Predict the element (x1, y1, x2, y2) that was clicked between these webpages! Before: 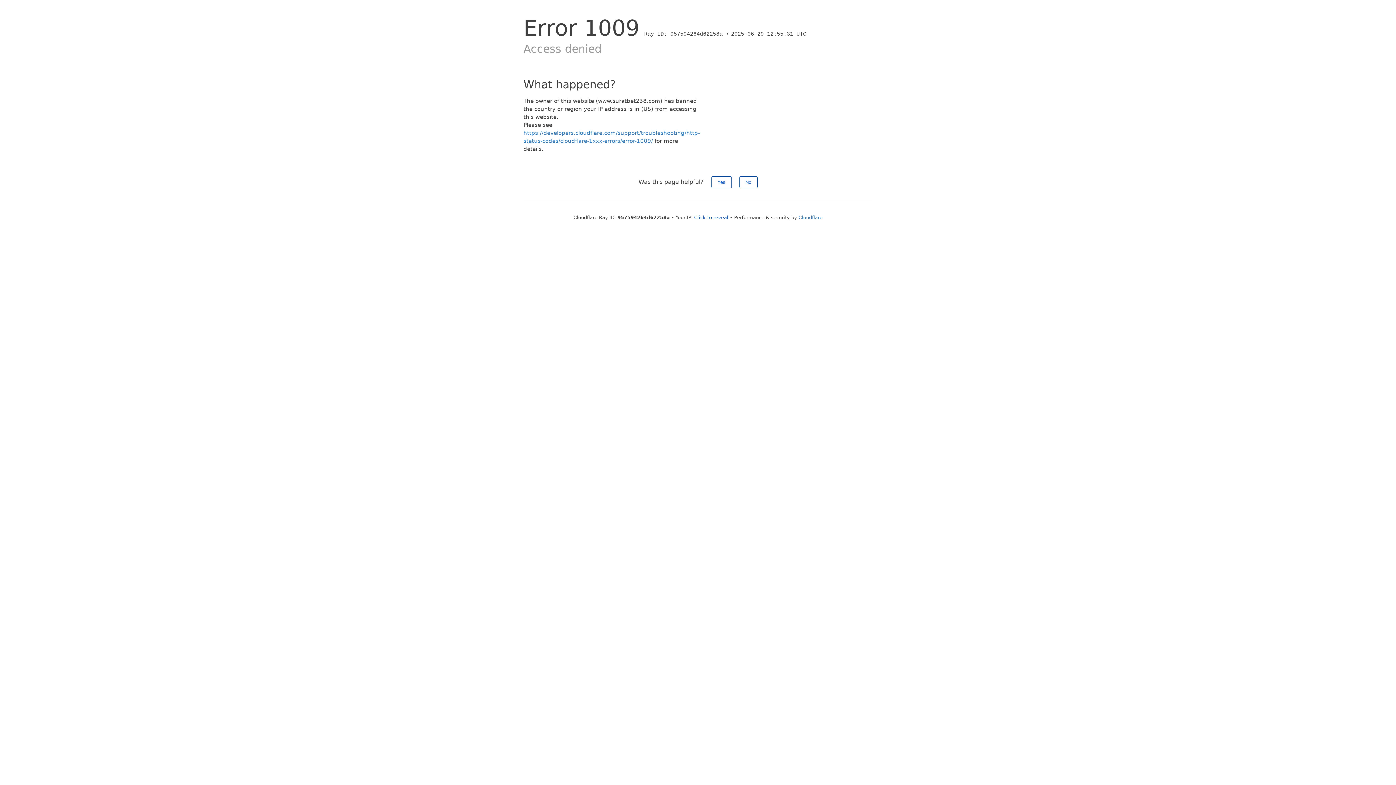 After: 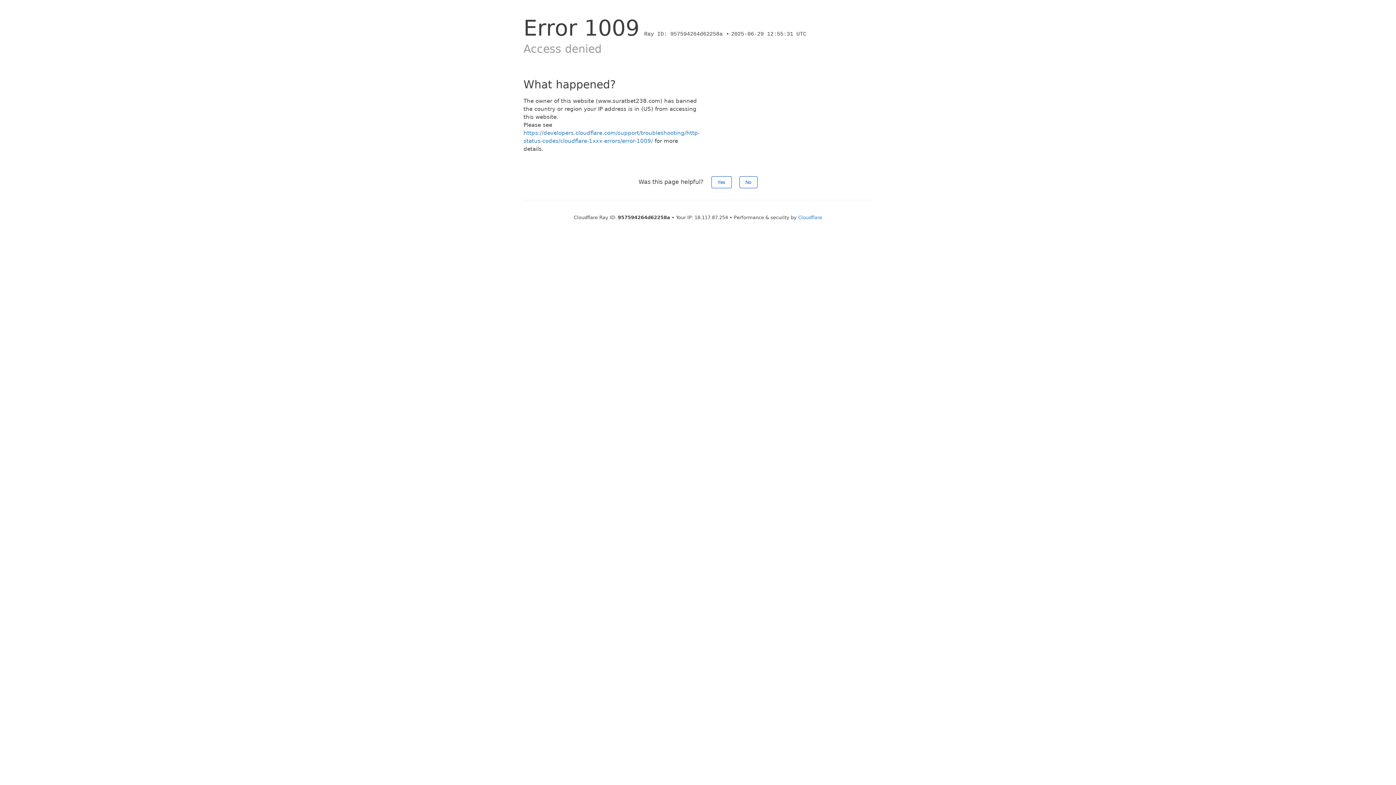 Action: bbox: (694, 214, 728, 220) label: Click to reveal